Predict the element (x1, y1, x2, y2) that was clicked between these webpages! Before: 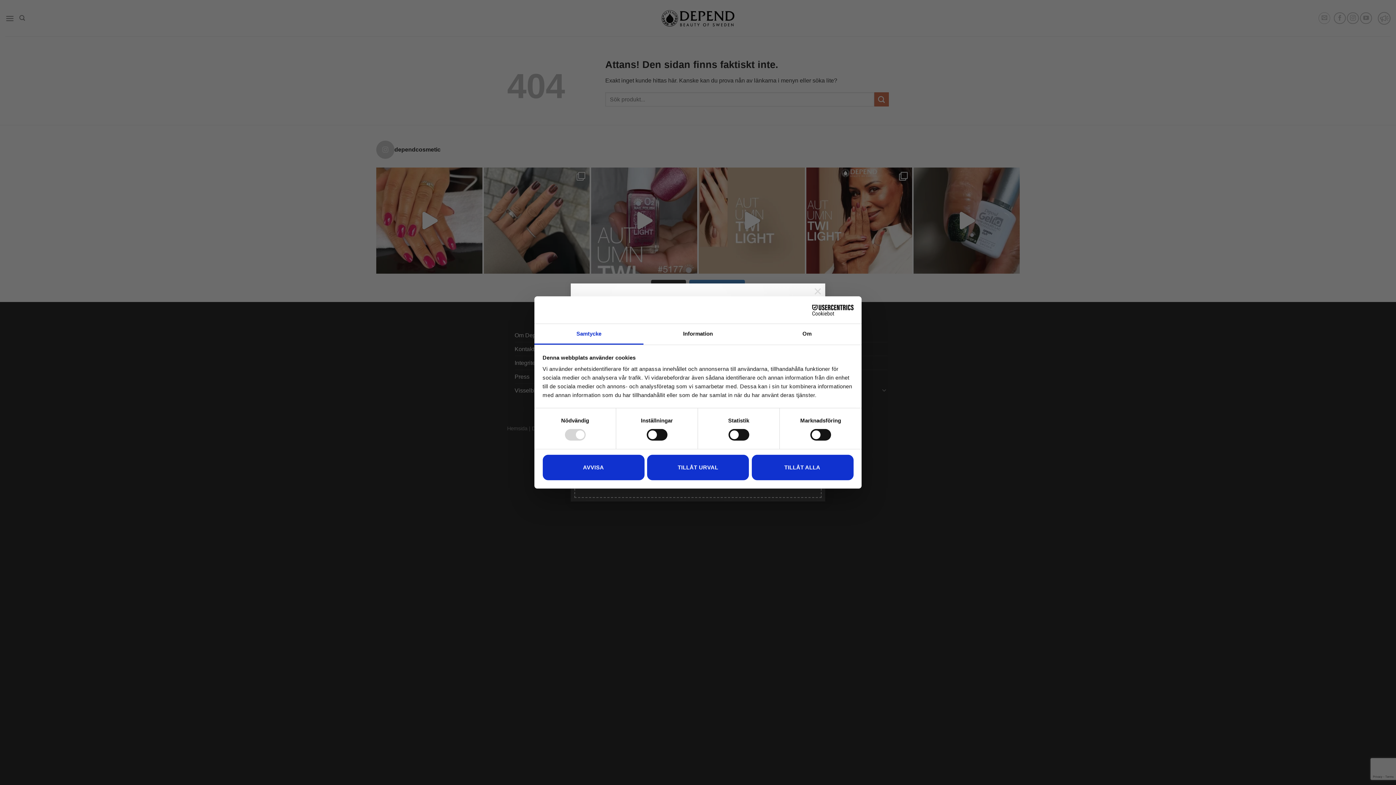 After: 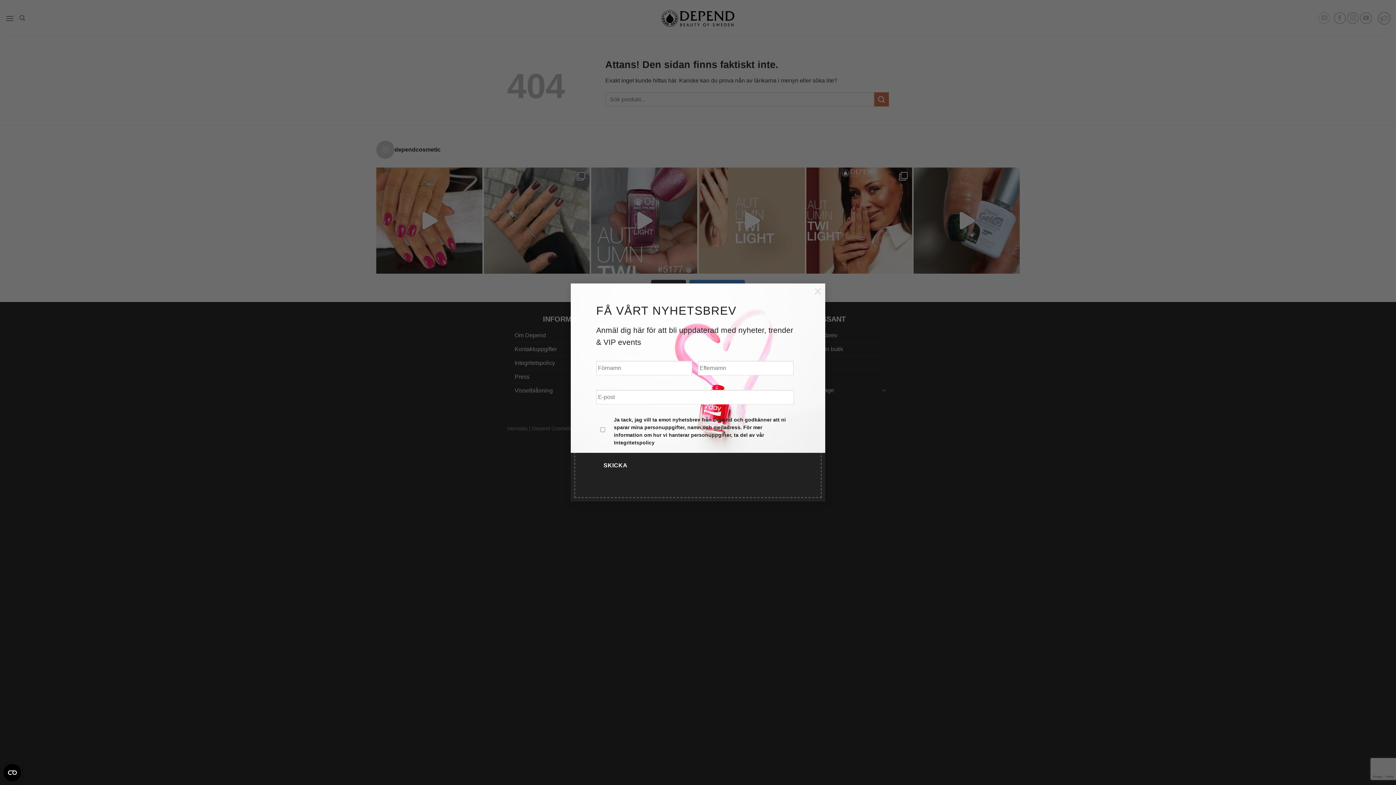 Action: bbox: (647, 454, 749, 480) label: TILLÅT URVAL